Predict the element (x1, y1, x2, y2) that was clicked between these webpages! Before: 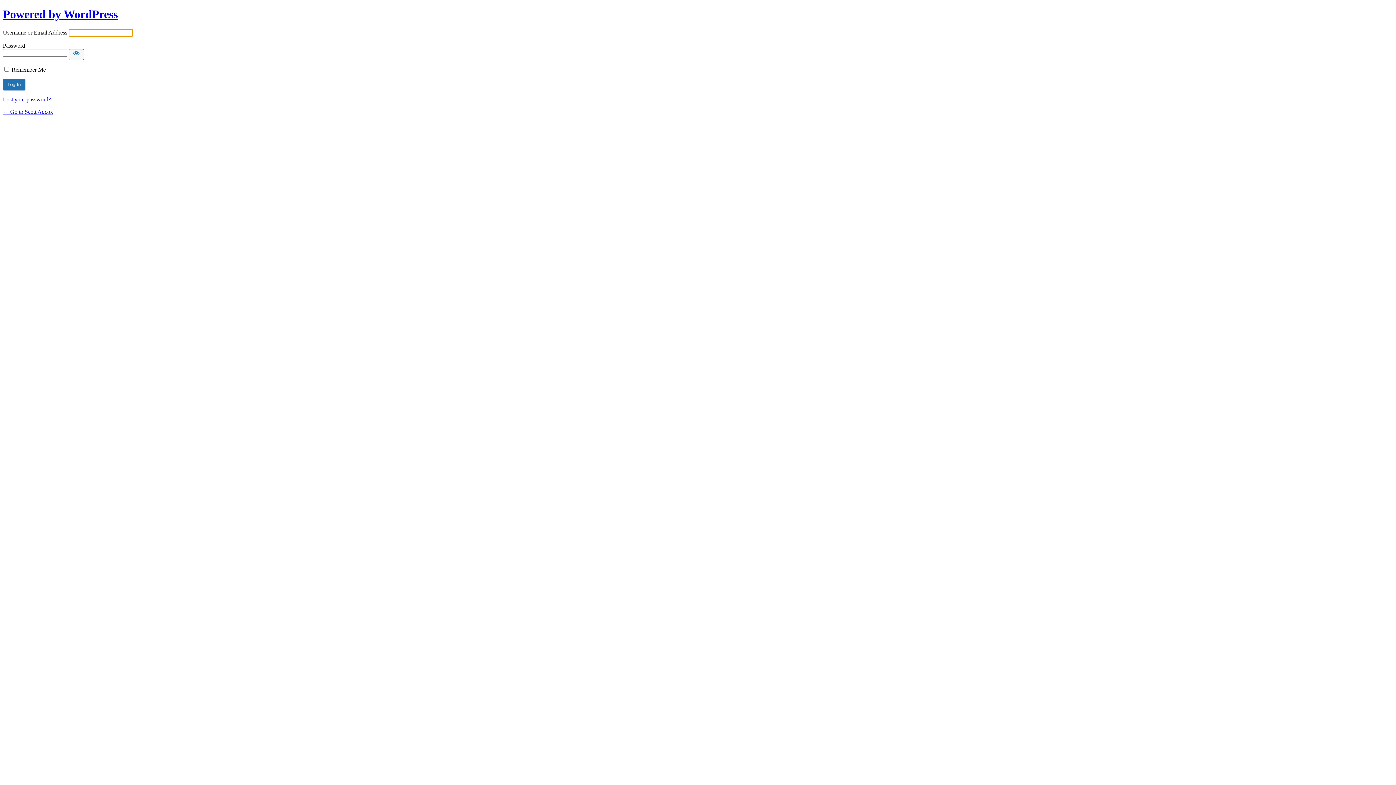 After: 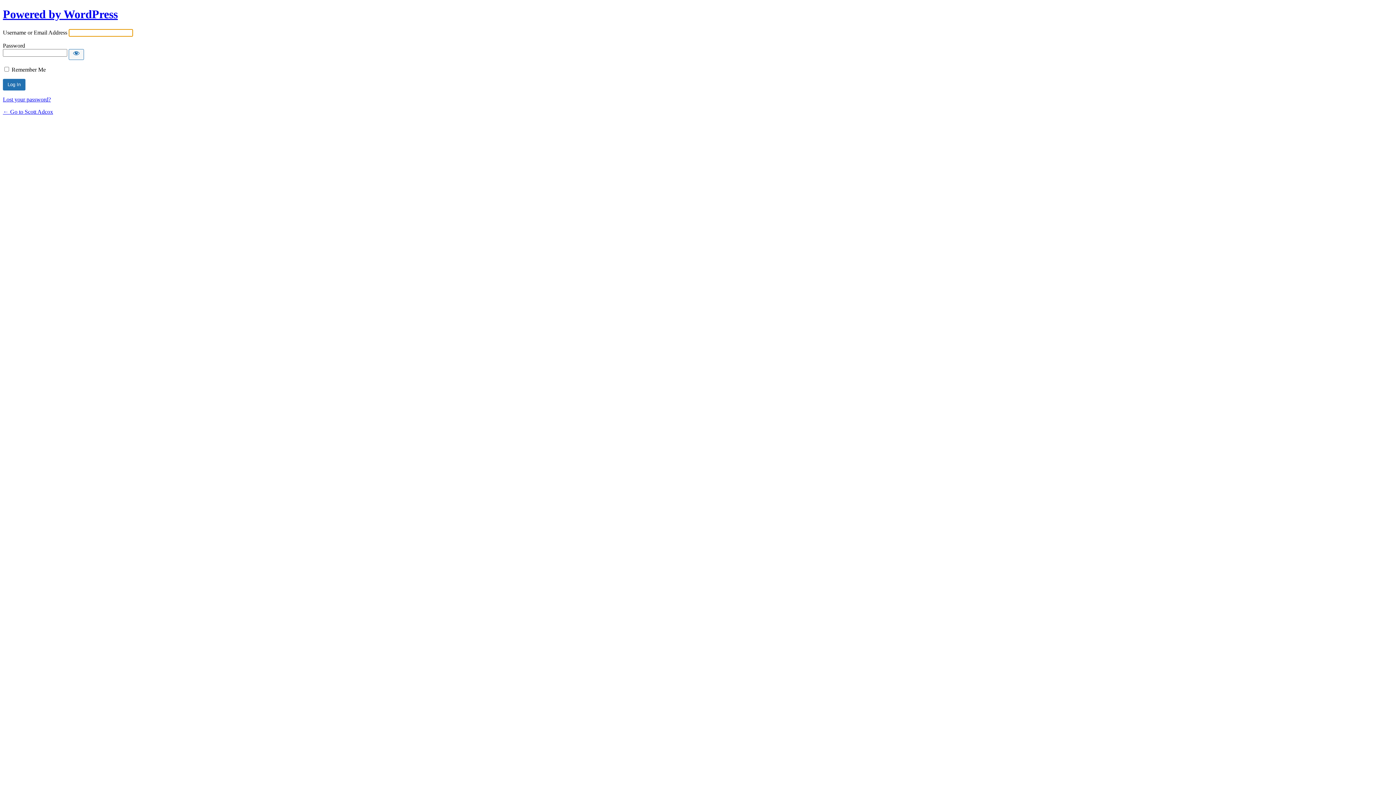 Action: bbox: (2, 108, 53, 114) label: ← Go to Scott Adcox